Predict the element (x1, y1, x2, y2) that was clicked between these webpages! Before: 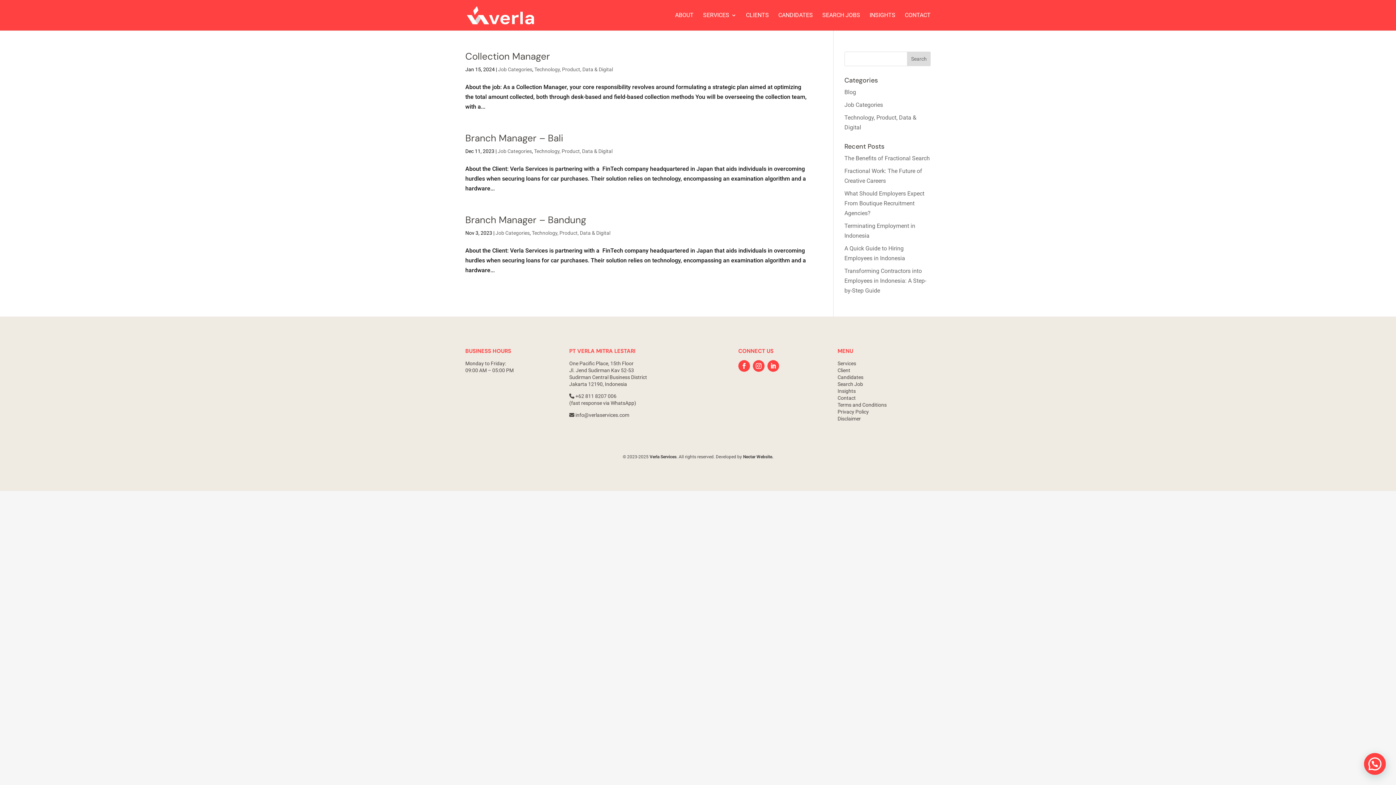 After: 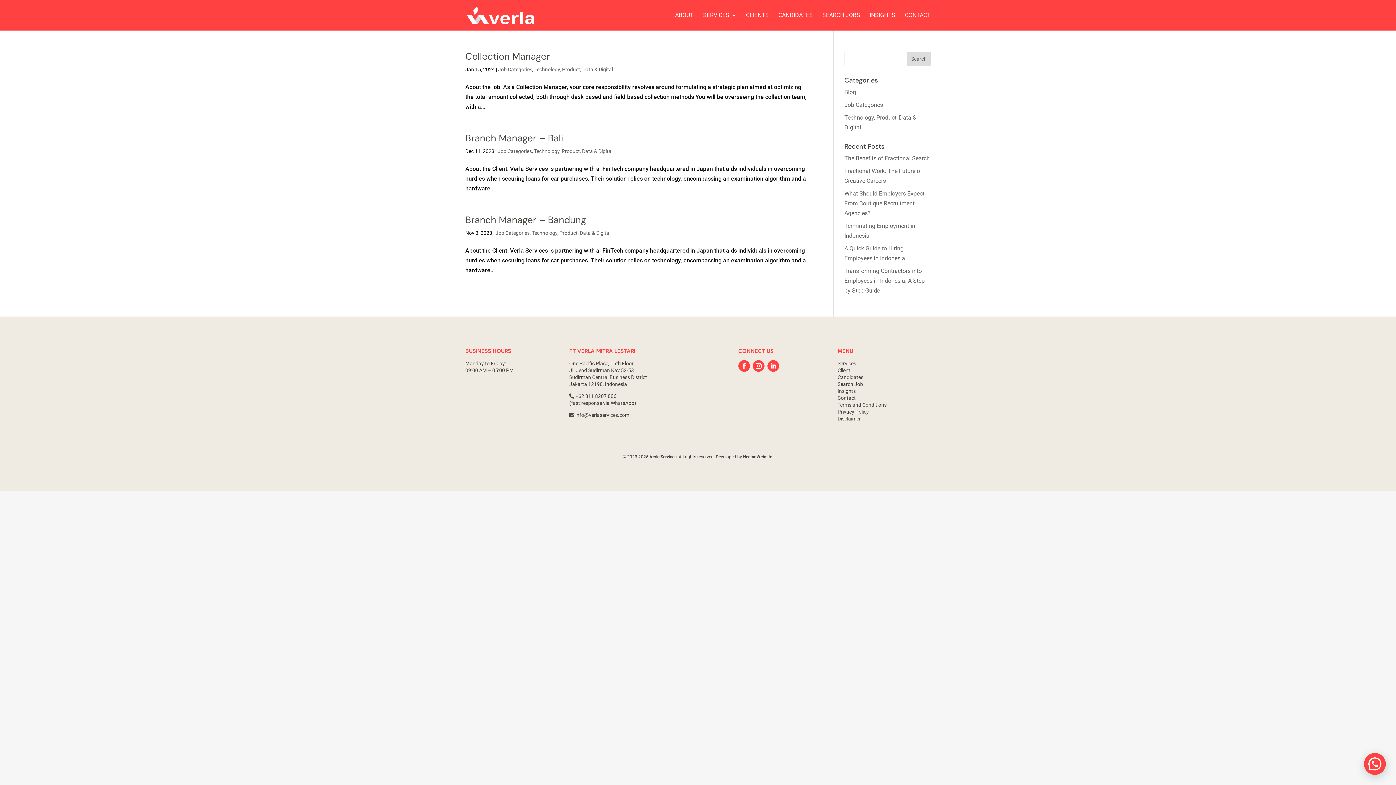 Action: bbox: (532, 230, 610, 236) label: Technology, Product, Data & Digital